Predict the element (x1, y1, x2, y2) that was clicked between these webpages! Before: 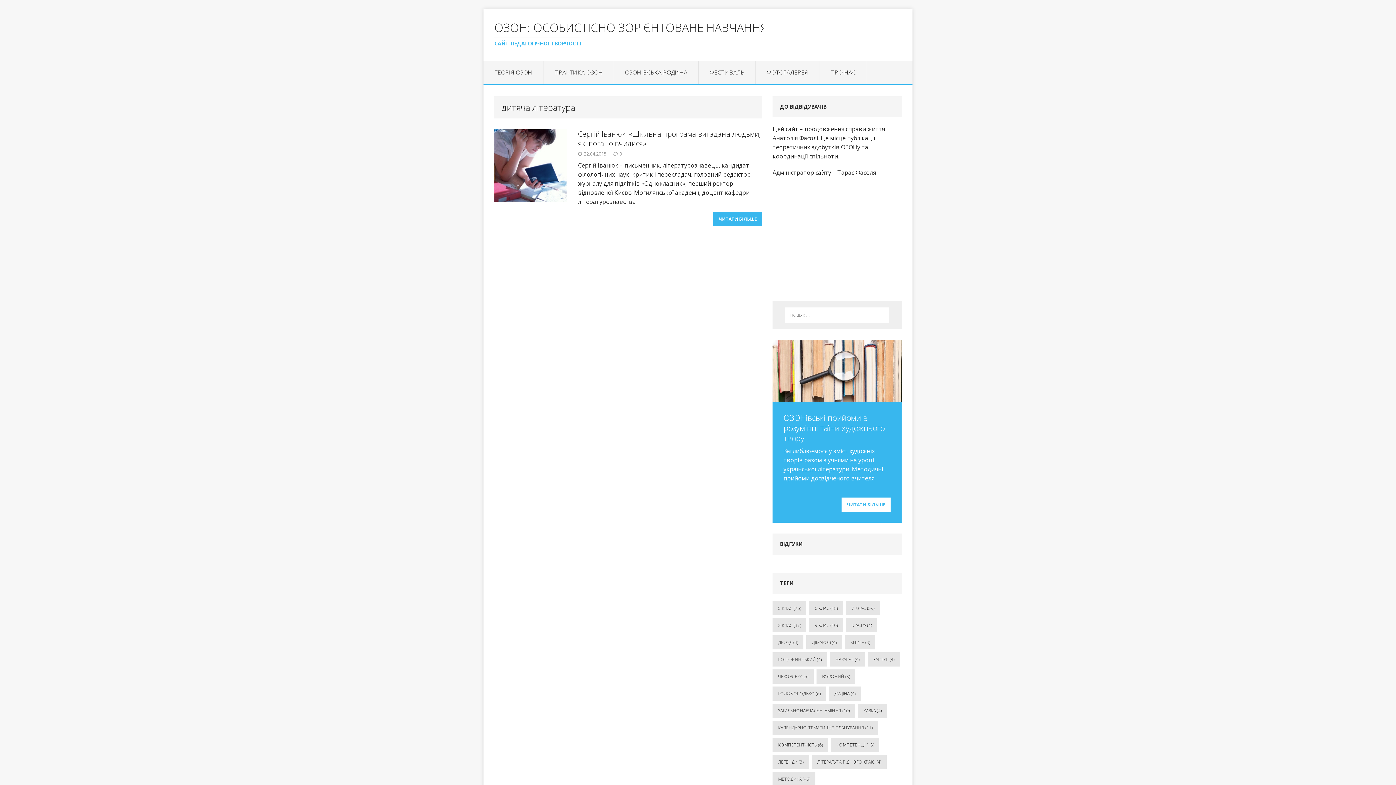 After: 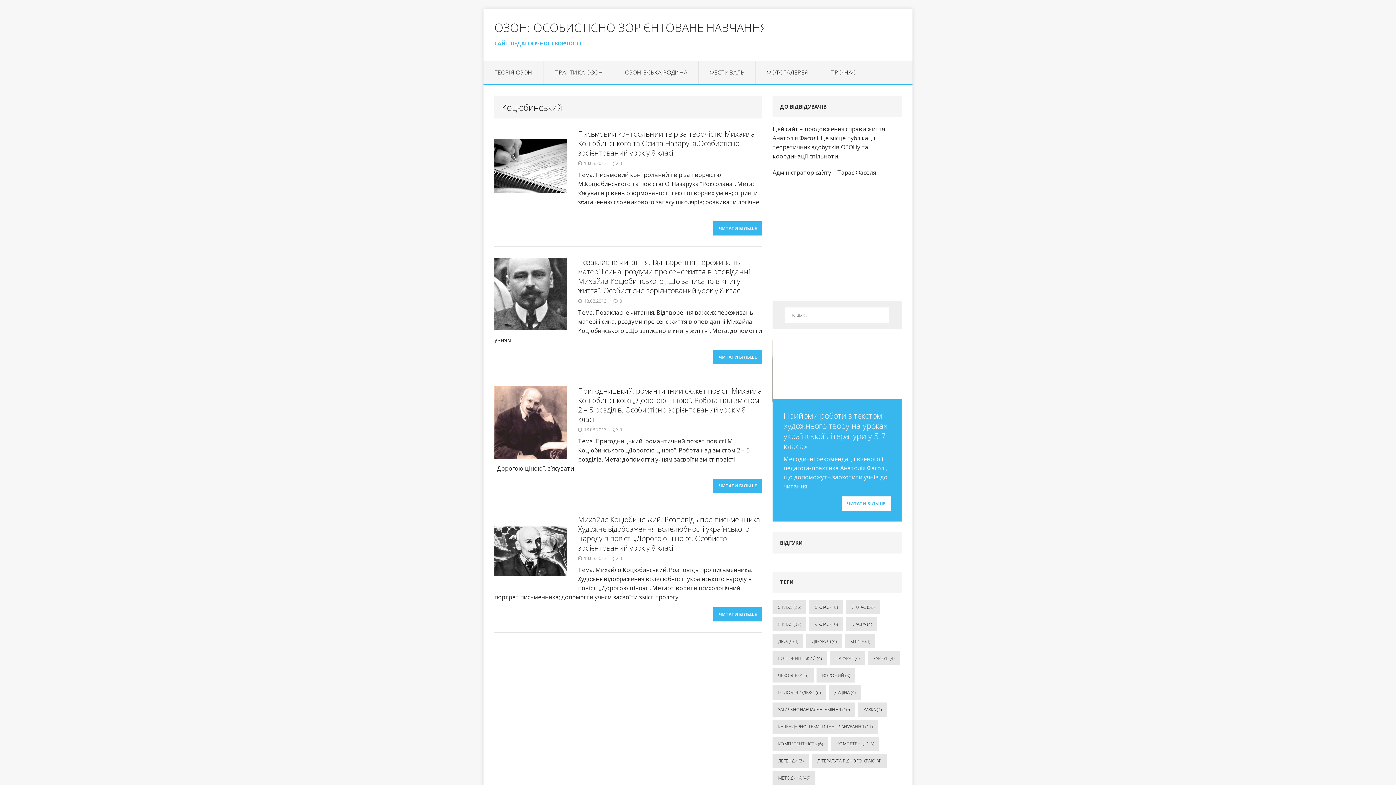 Action: label: Коцюбинський (4 елементи) bbox: (772, 654, 827, 668)